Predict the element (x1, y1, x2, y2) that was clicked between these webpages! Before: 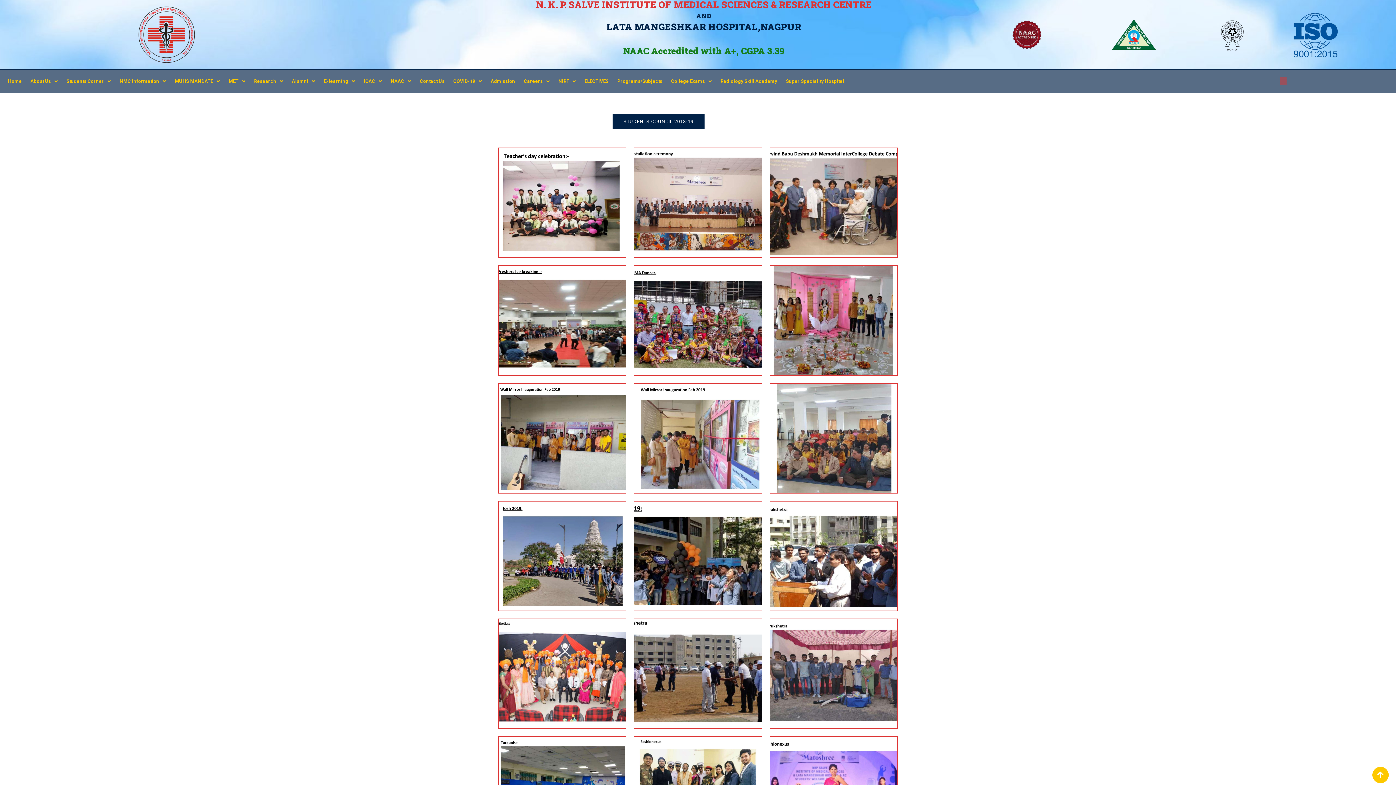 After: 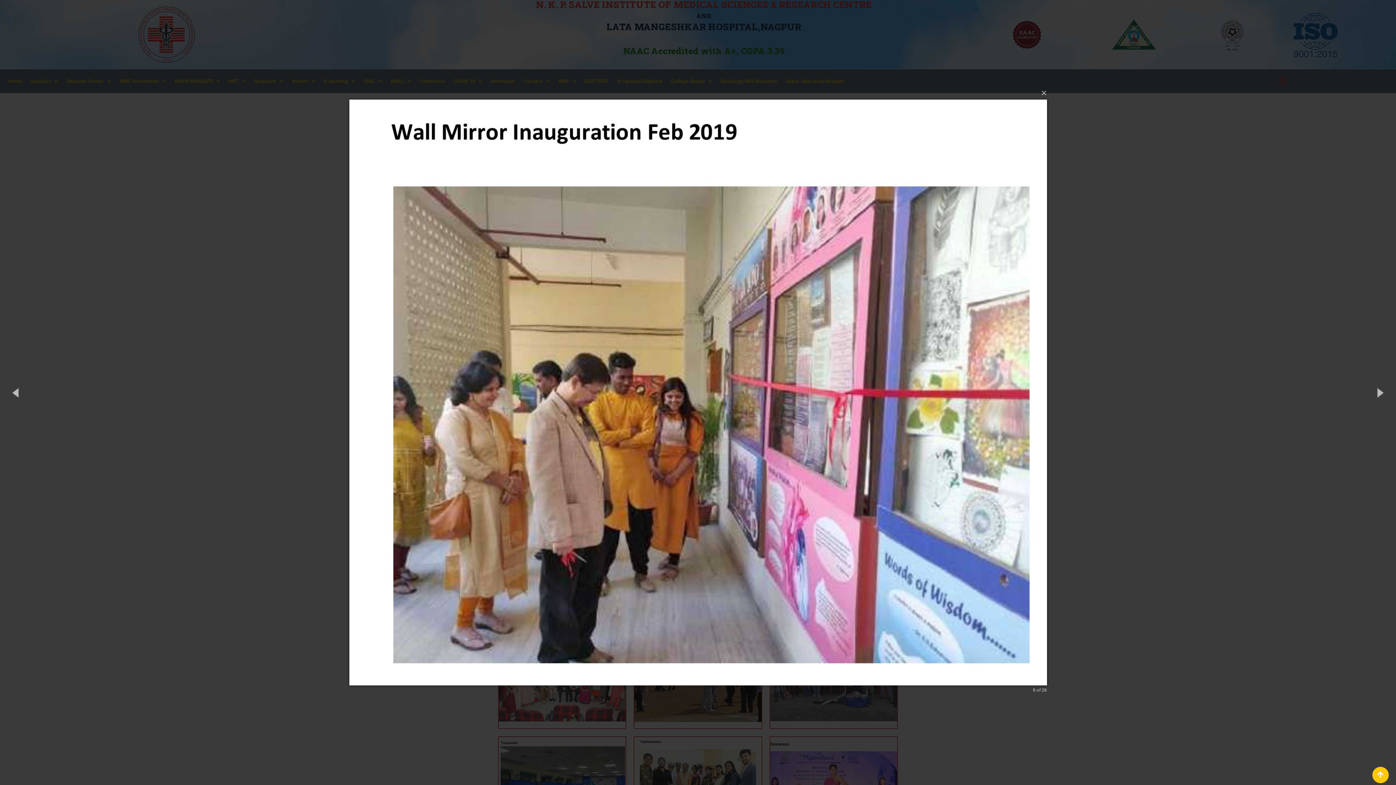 Action: bbox: (634, 384, 761, 493)